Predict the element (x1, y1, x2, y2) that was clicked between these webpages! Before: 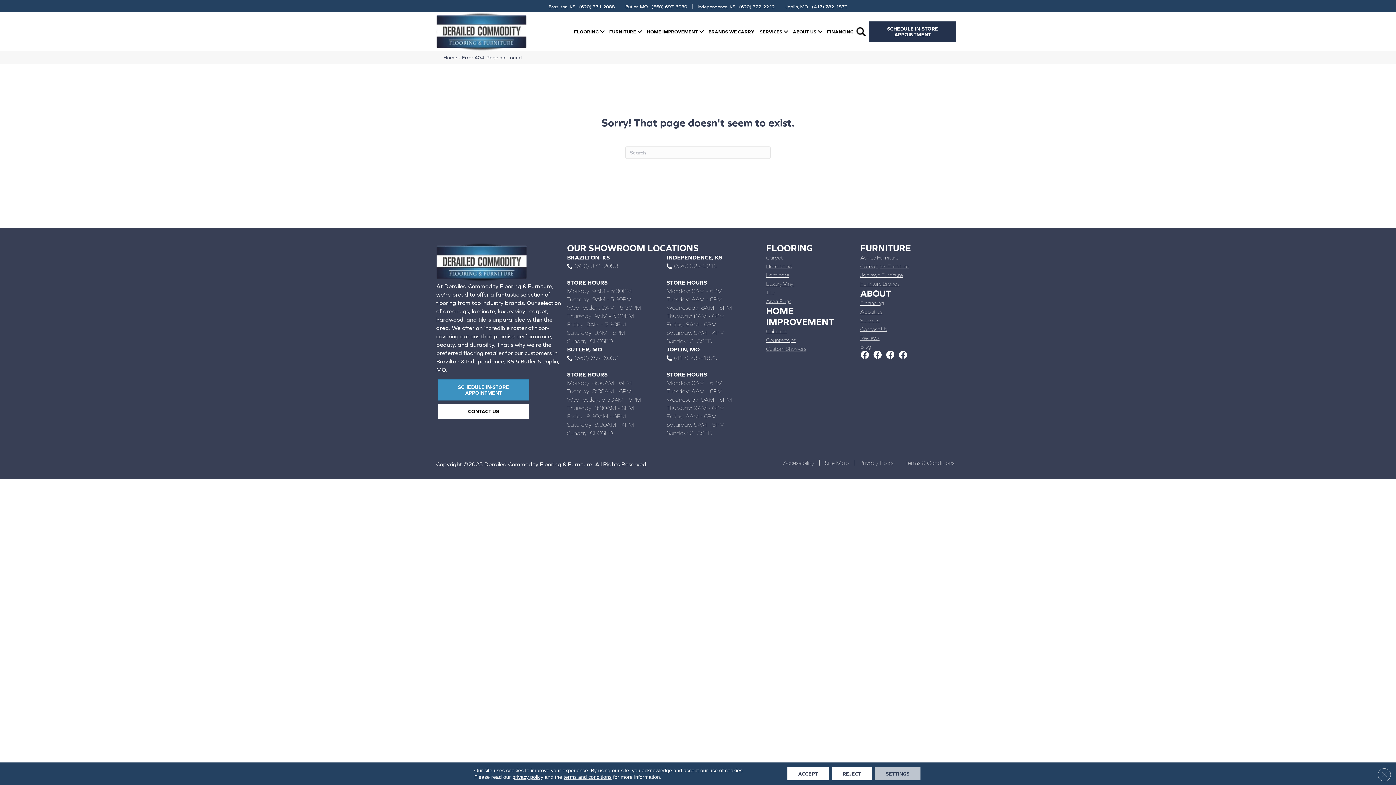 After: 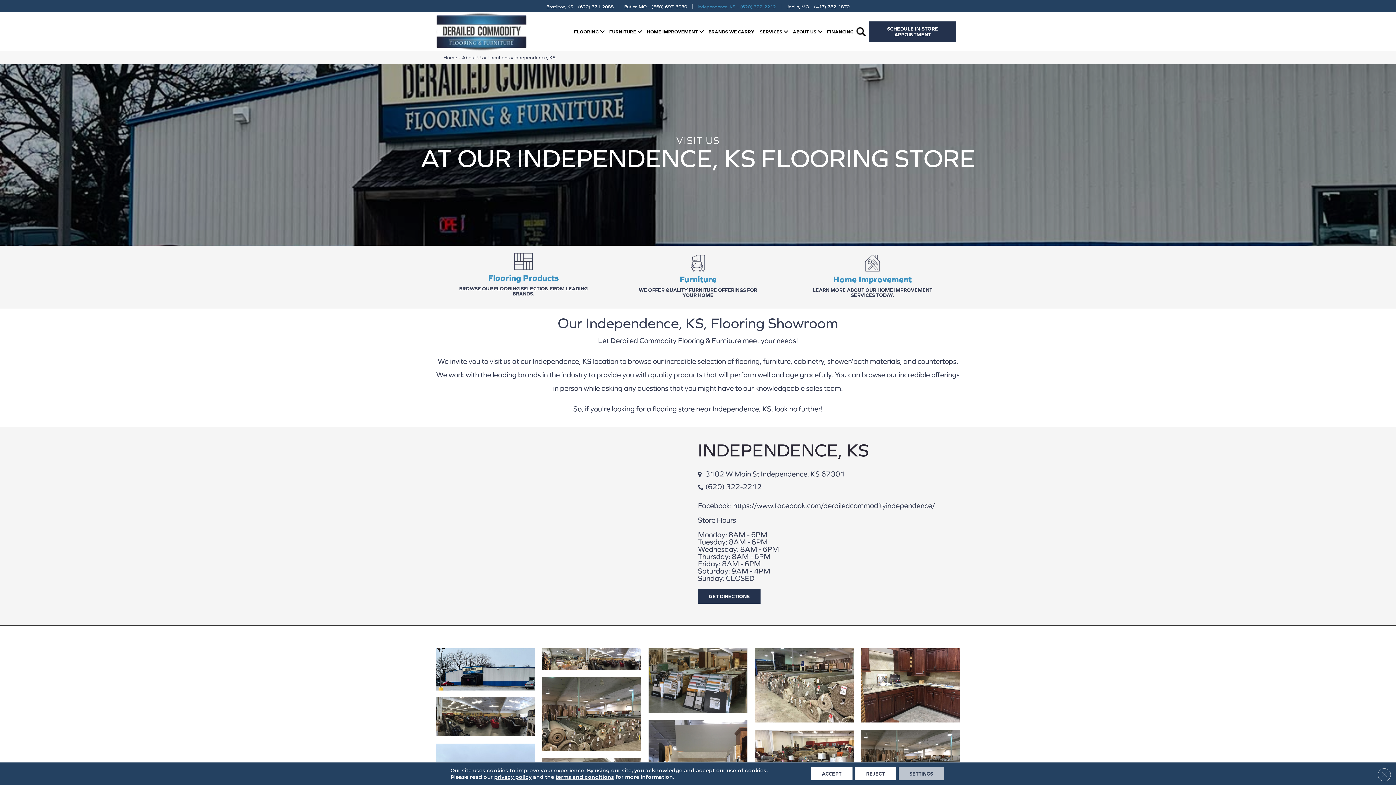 Action: bbox: (666, 254, 722, 260) label: INDEPENDENCE, KS